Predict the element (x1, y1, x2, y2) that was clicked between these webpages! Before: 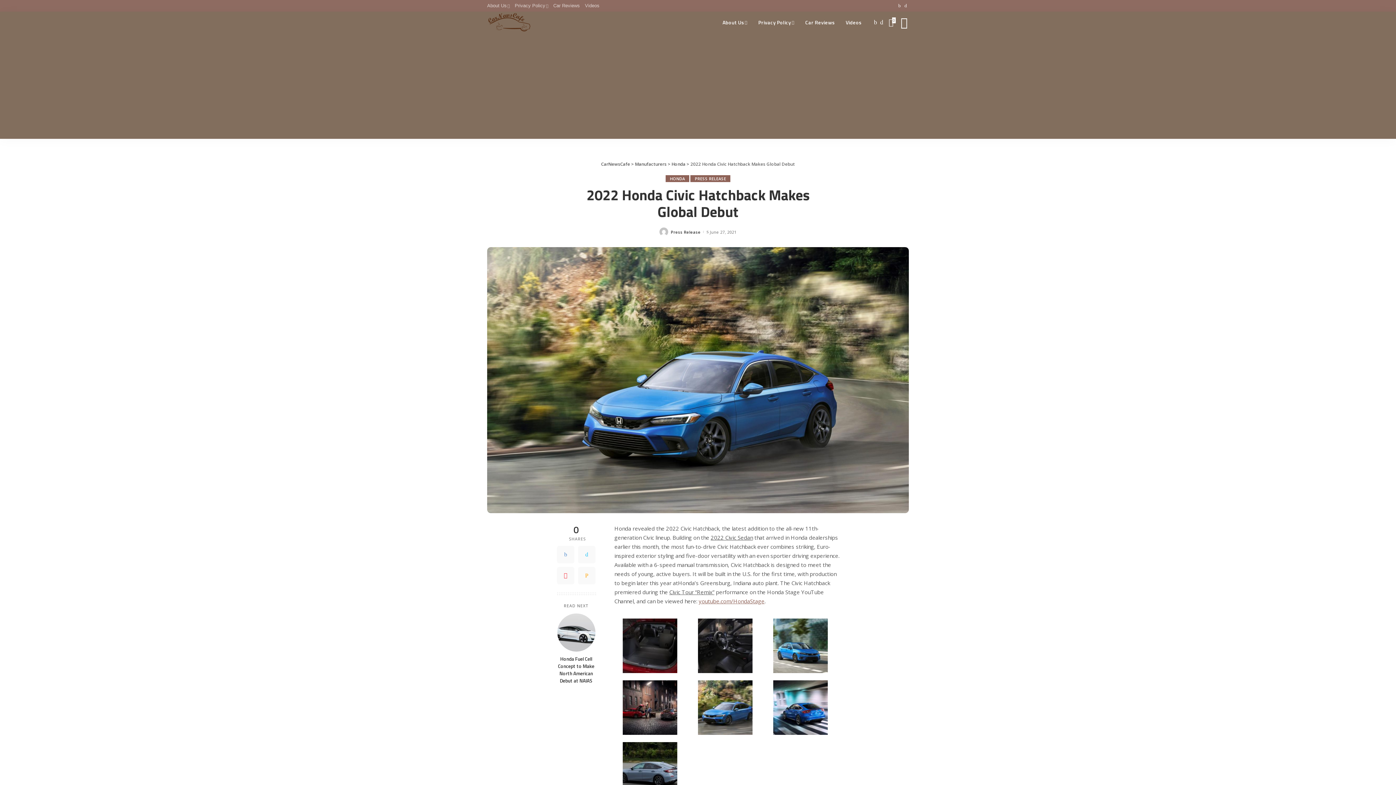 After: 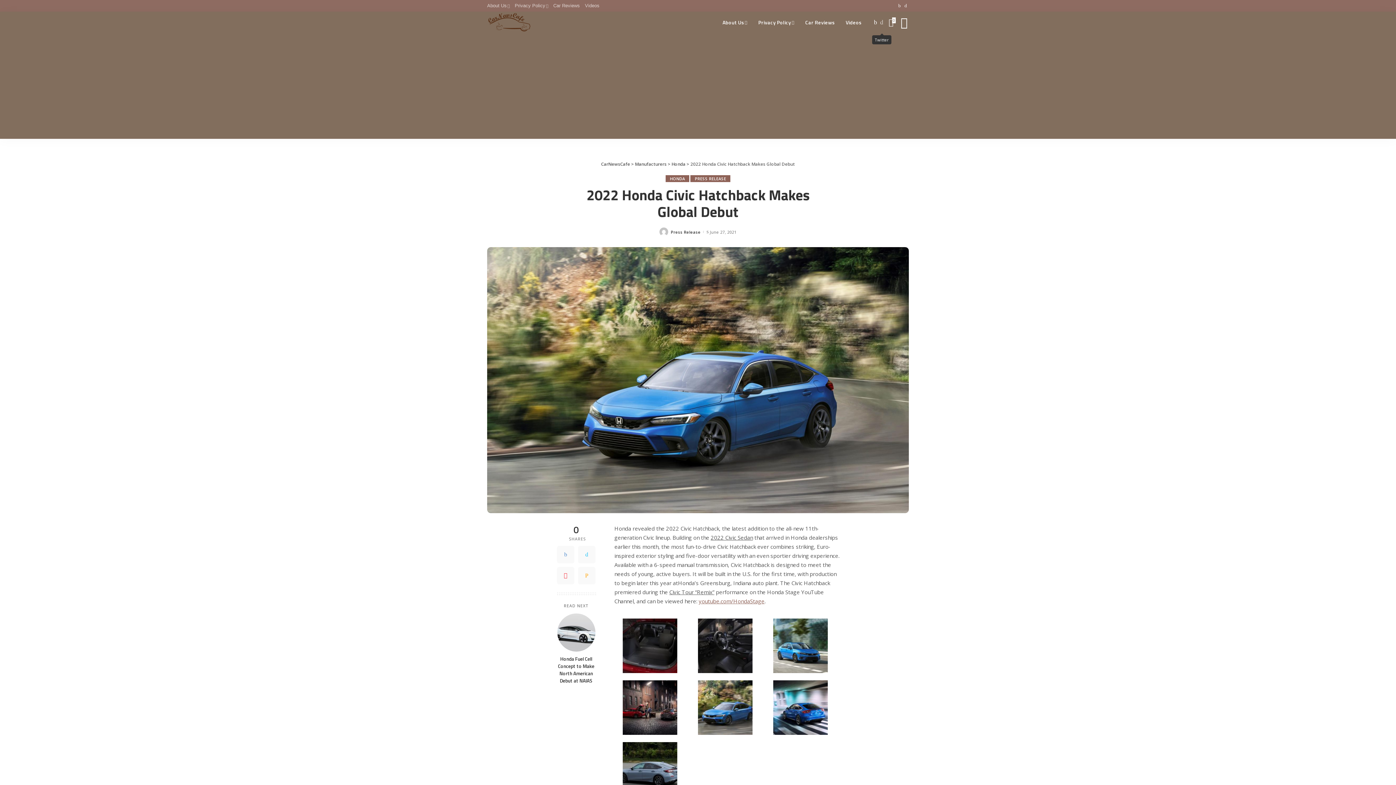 Action: bbox: (878, 11, 885, 33)